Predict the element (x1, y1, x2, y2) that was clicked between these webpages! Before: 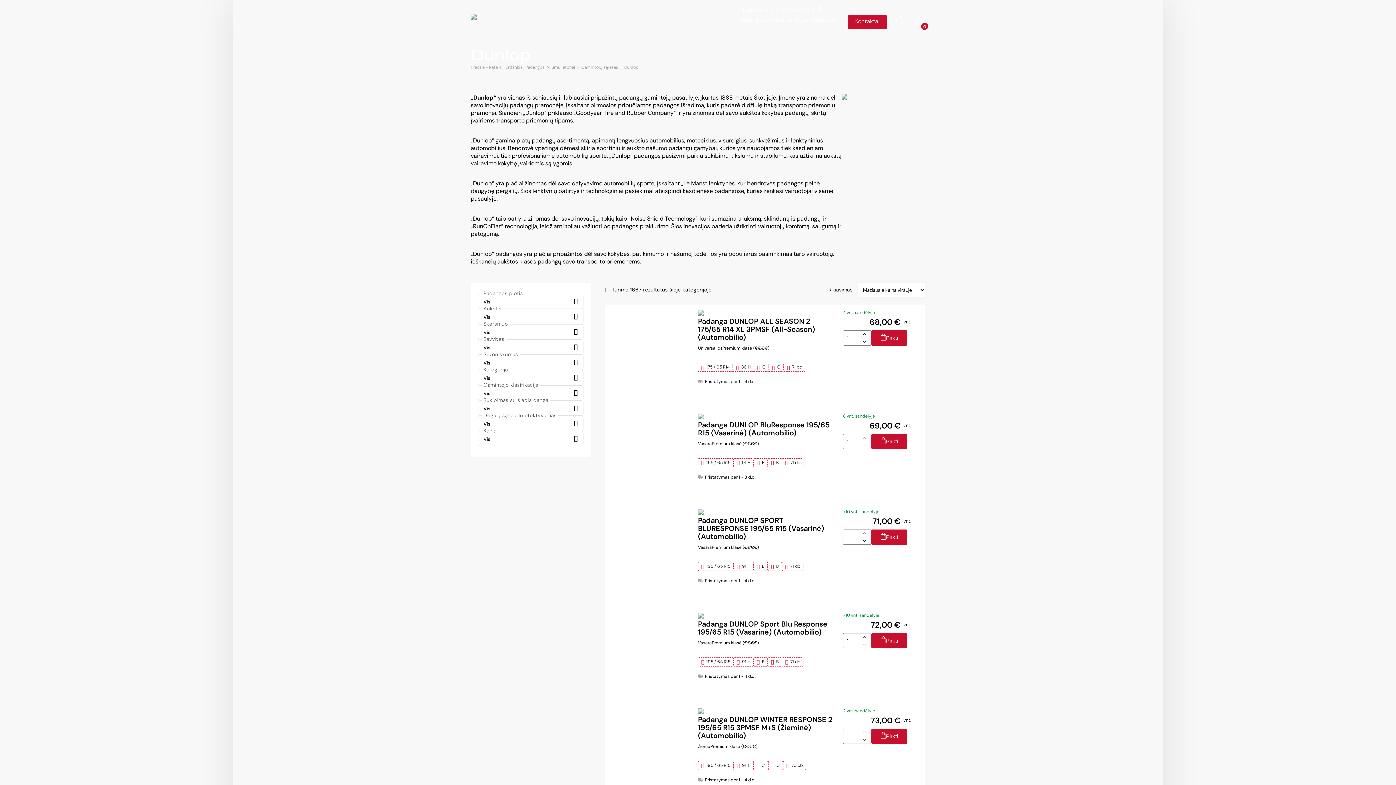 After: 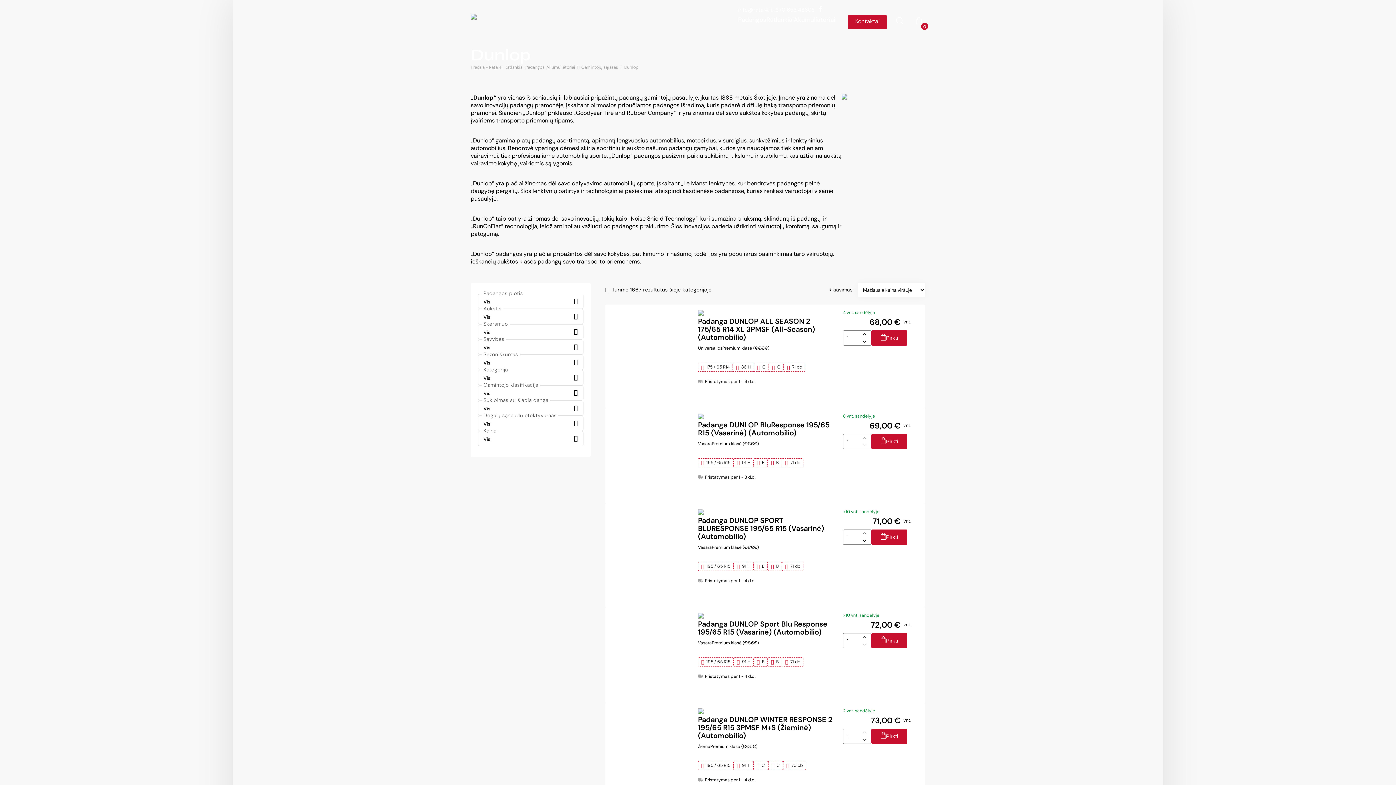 Action: bbox: (772, 5, 814, 13) label: +370 656 48608